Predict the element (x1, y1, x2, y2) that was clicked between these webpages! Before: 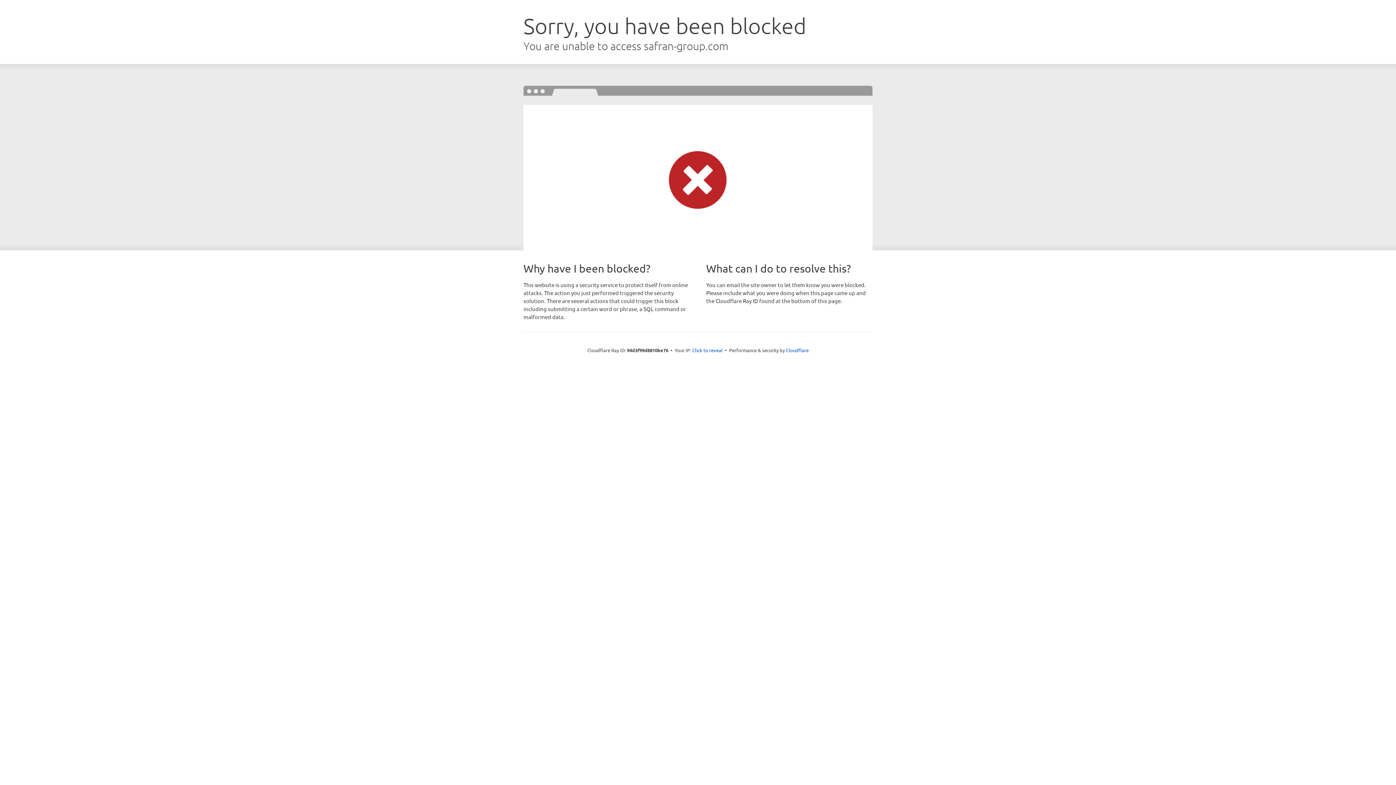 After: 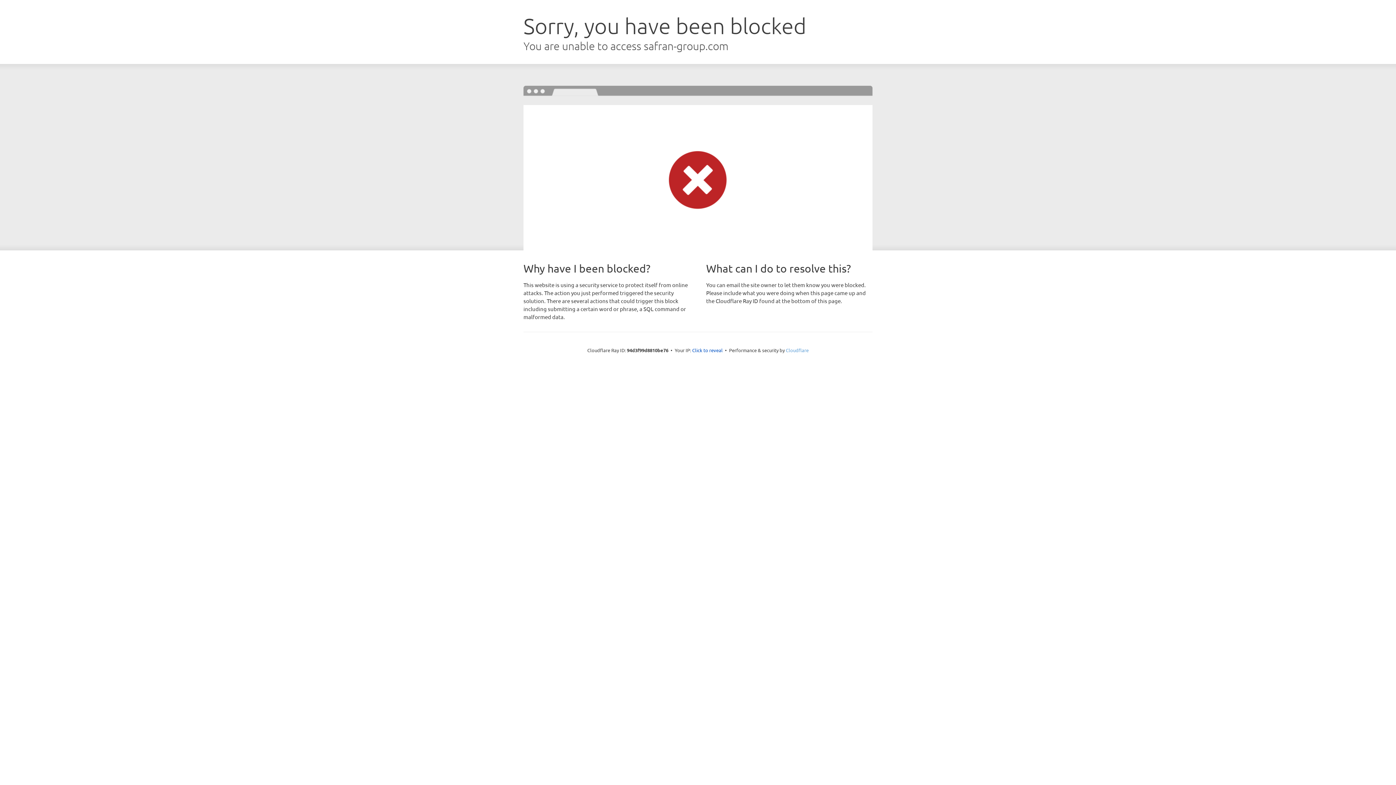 Action: bbox: (786, 347, 808, 353) label: Cloudflare